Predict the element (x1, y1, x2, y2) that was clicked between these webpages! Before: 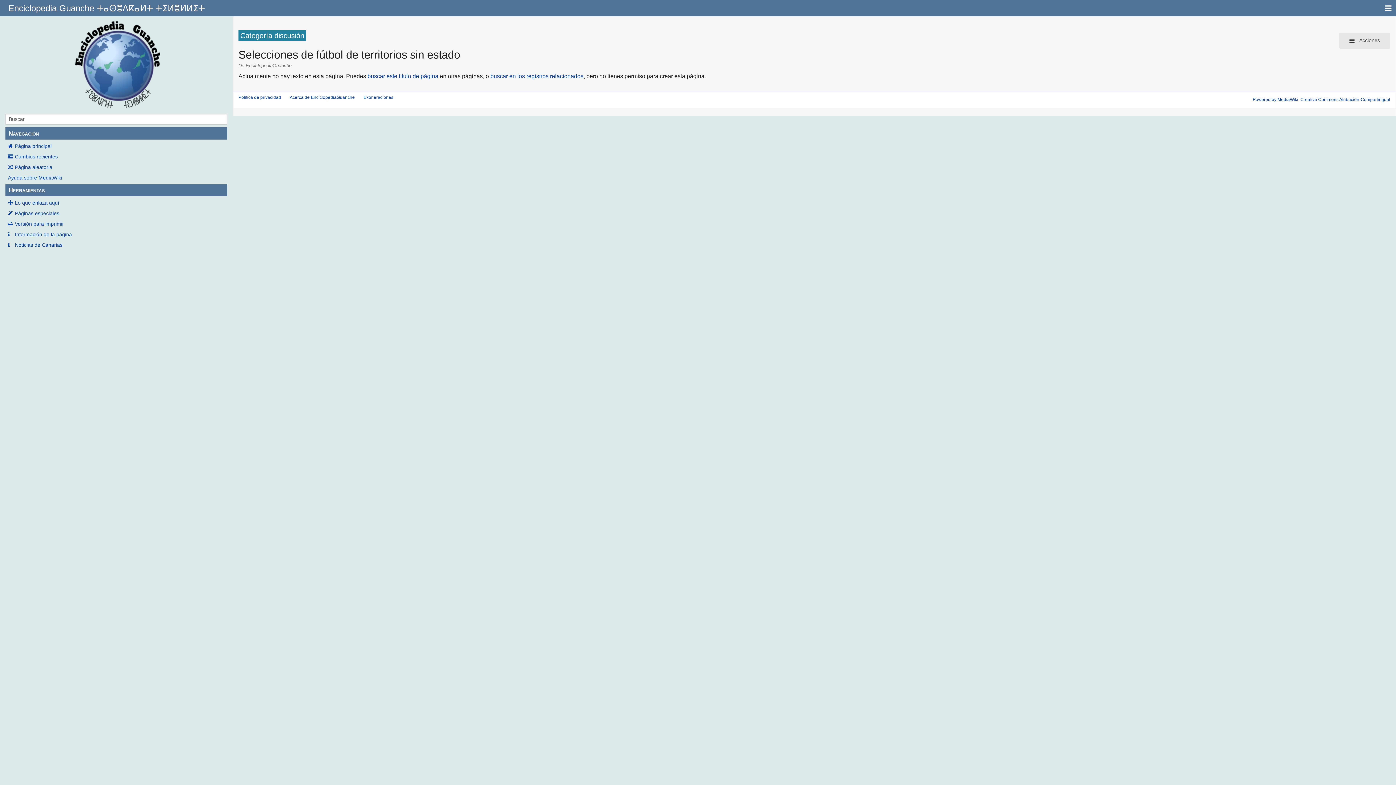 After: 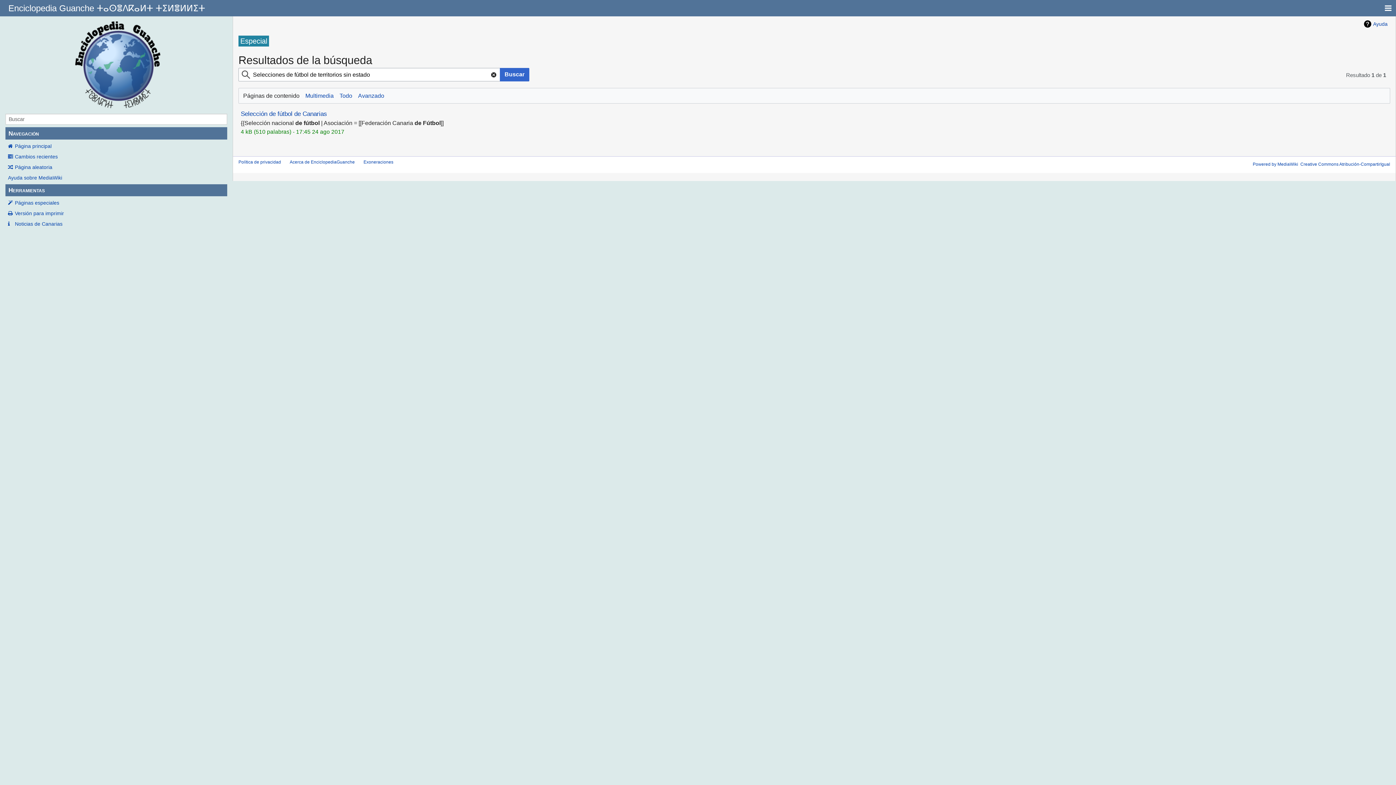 Action: bbox: (367, 72, 438, 79) label: buscar este título de página